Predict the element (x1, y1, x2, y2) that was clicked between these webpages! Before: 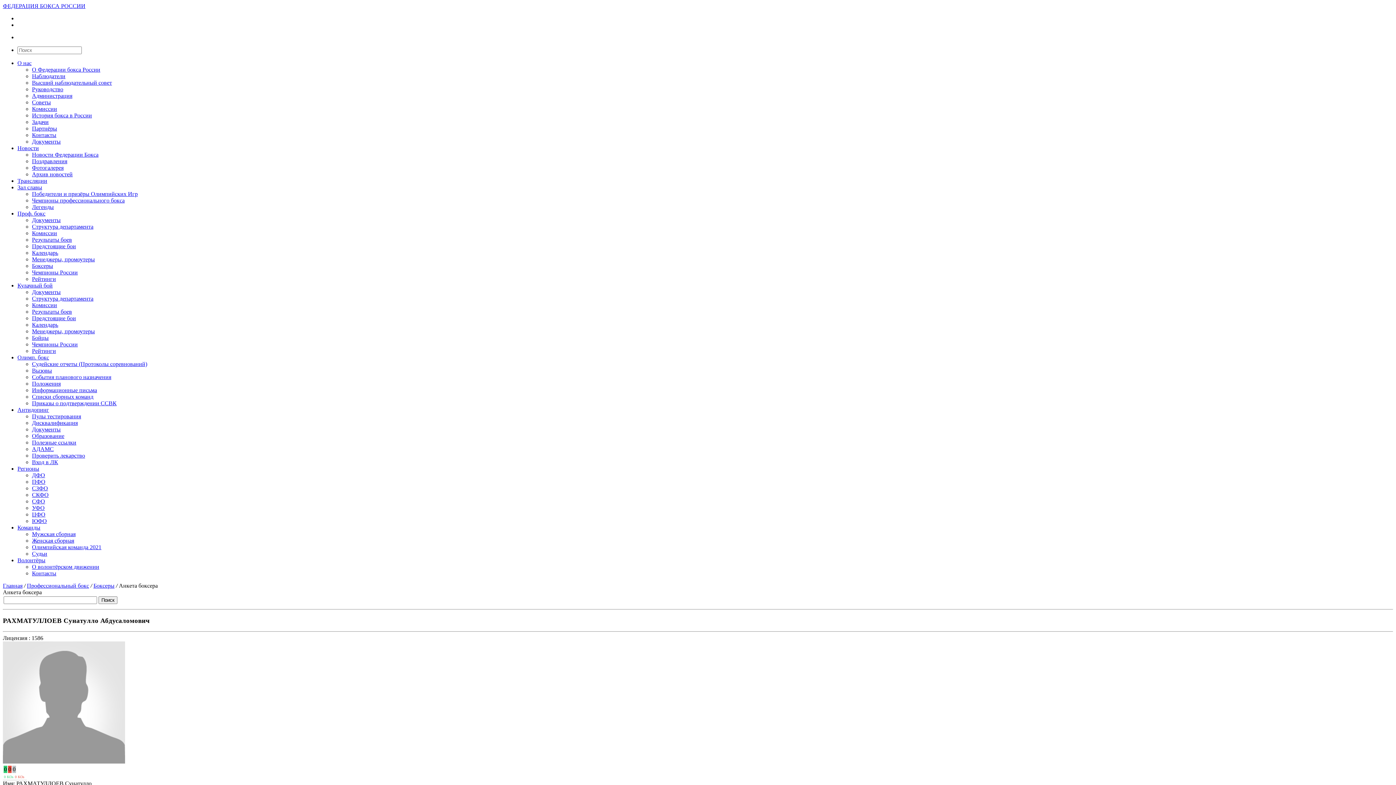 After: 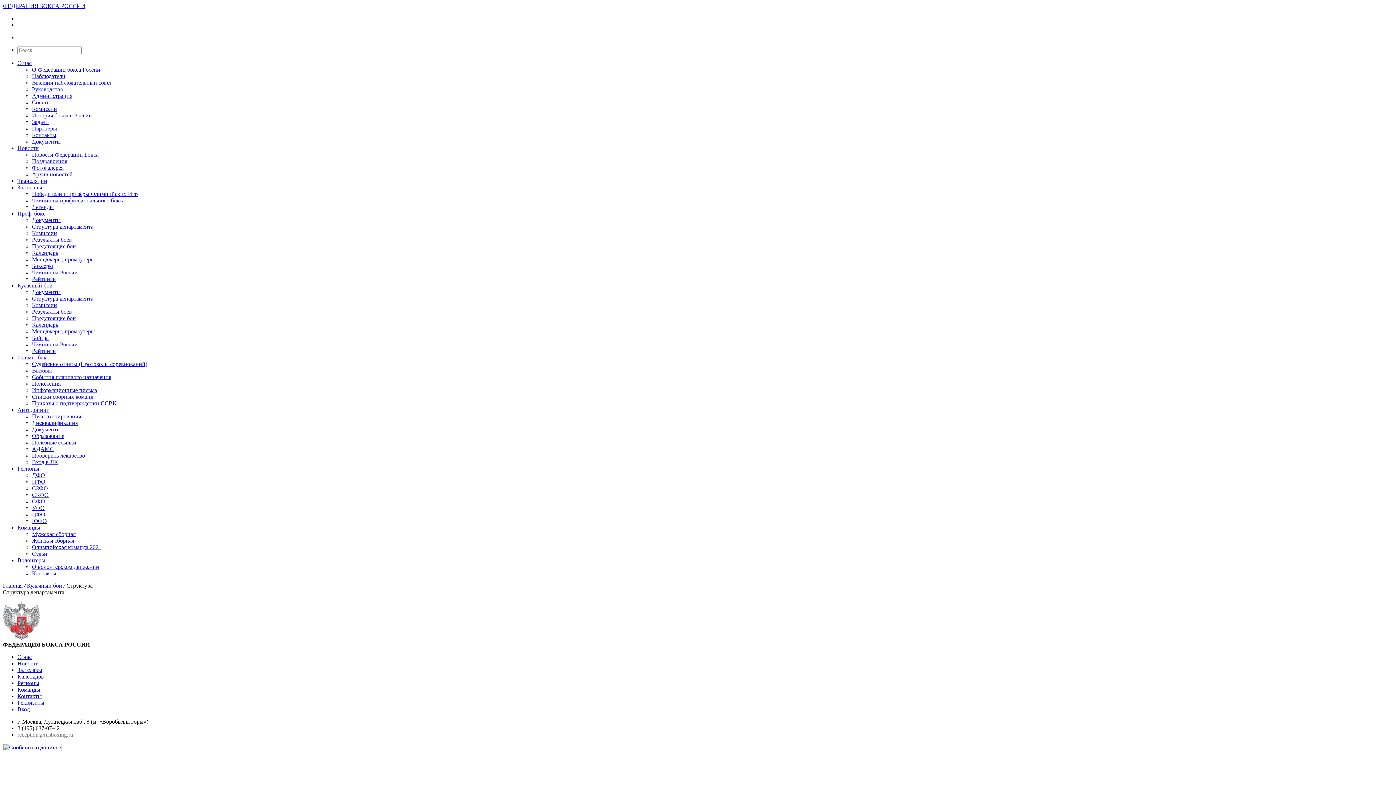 Action: bbox: (32, 295, 93, 301) label: Структура департамента